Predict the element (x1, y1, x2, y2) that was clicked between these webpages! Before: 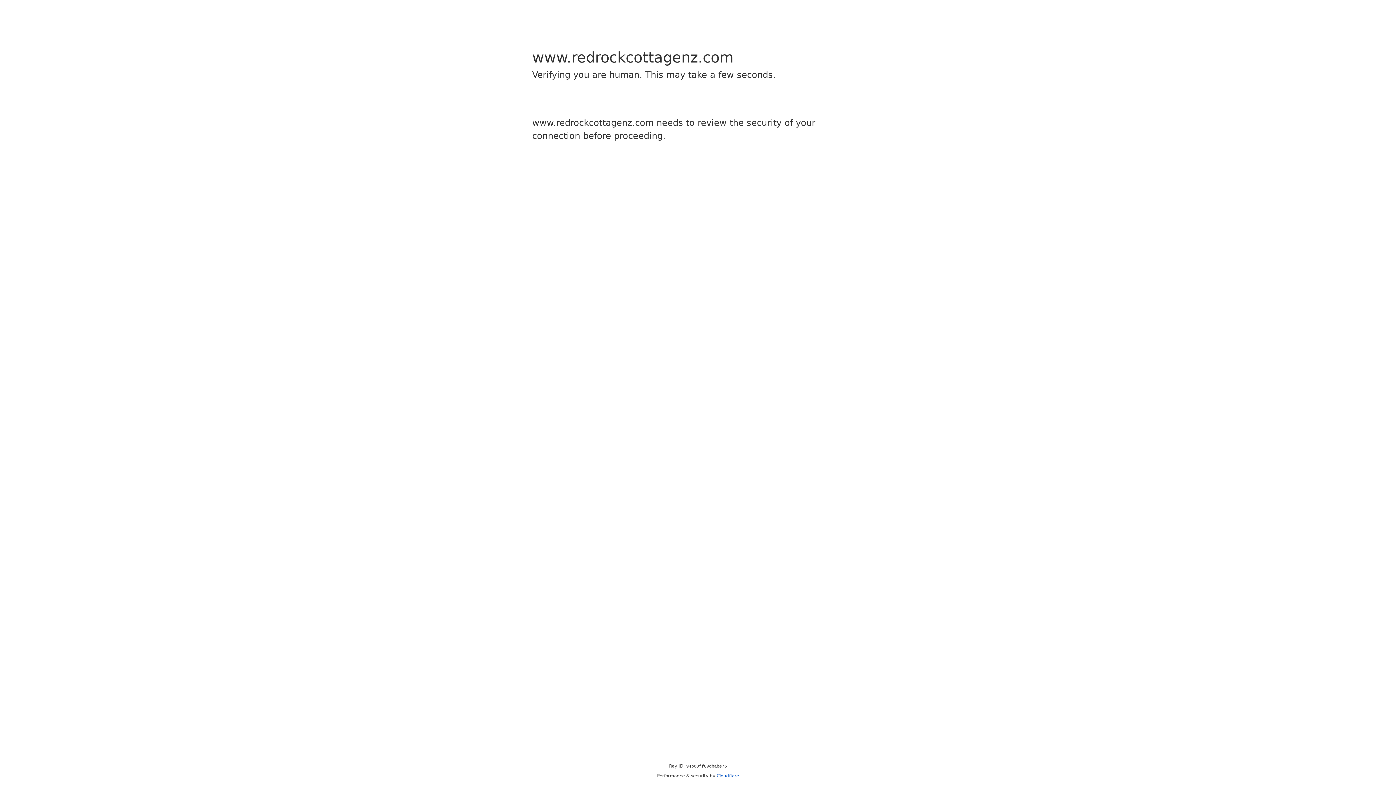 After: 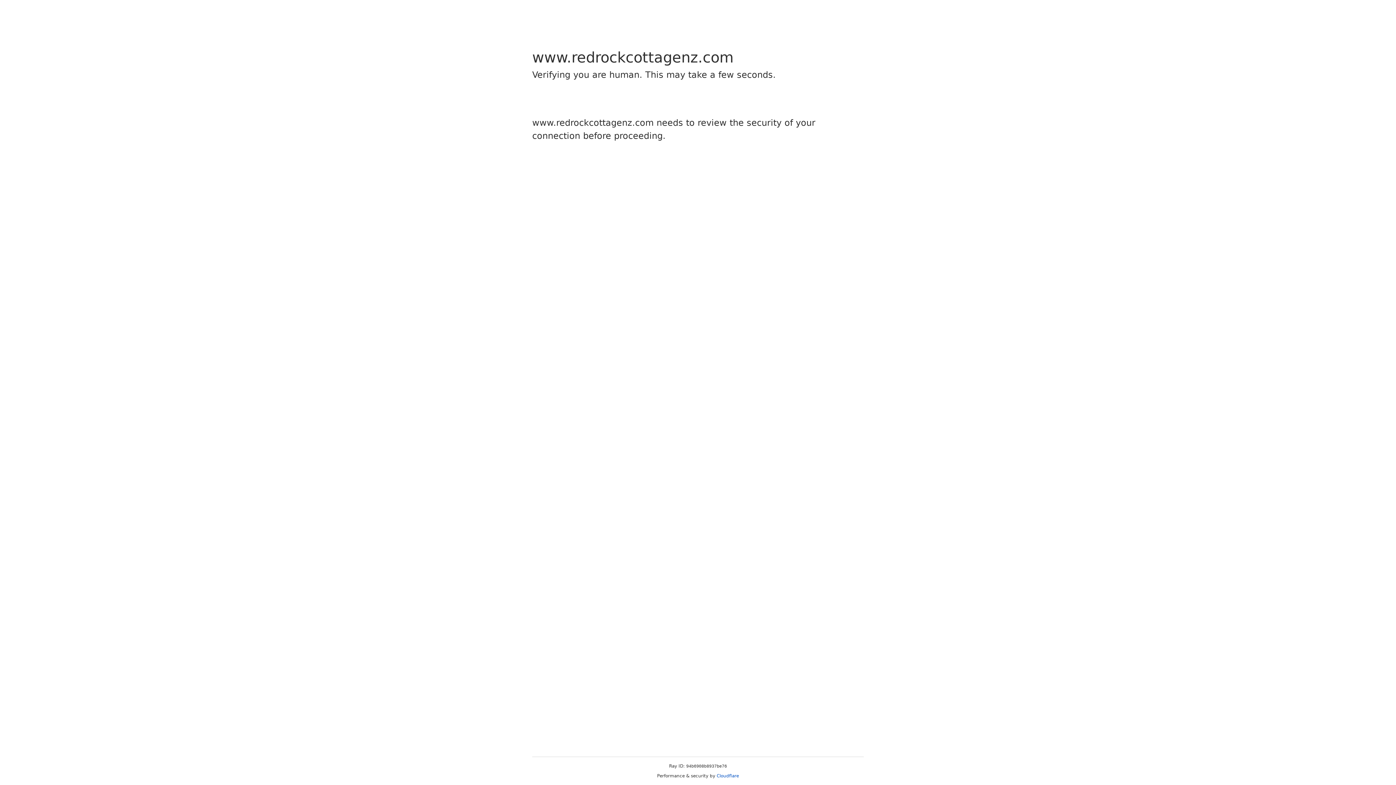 Action: label: Cloudflare bbox: (716, 773, 739, 778)